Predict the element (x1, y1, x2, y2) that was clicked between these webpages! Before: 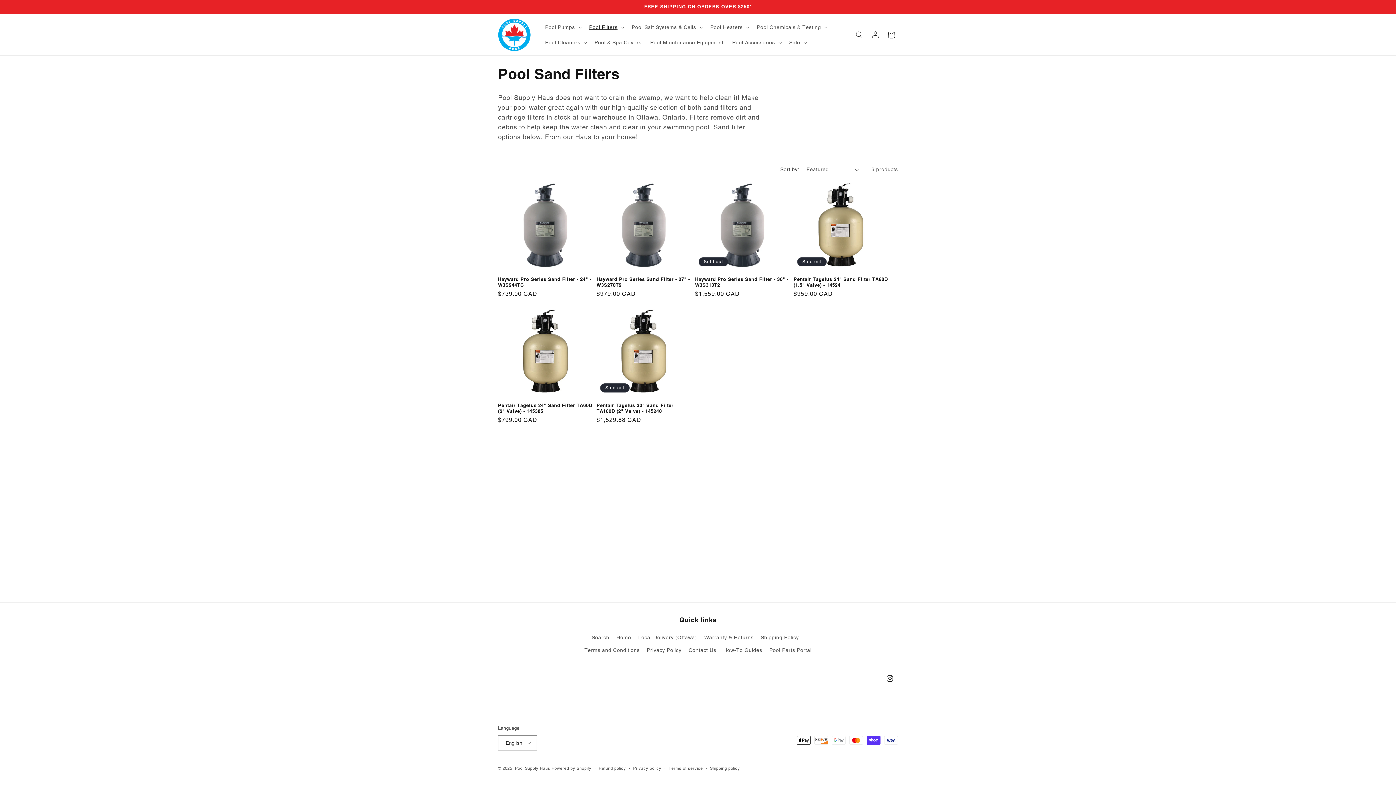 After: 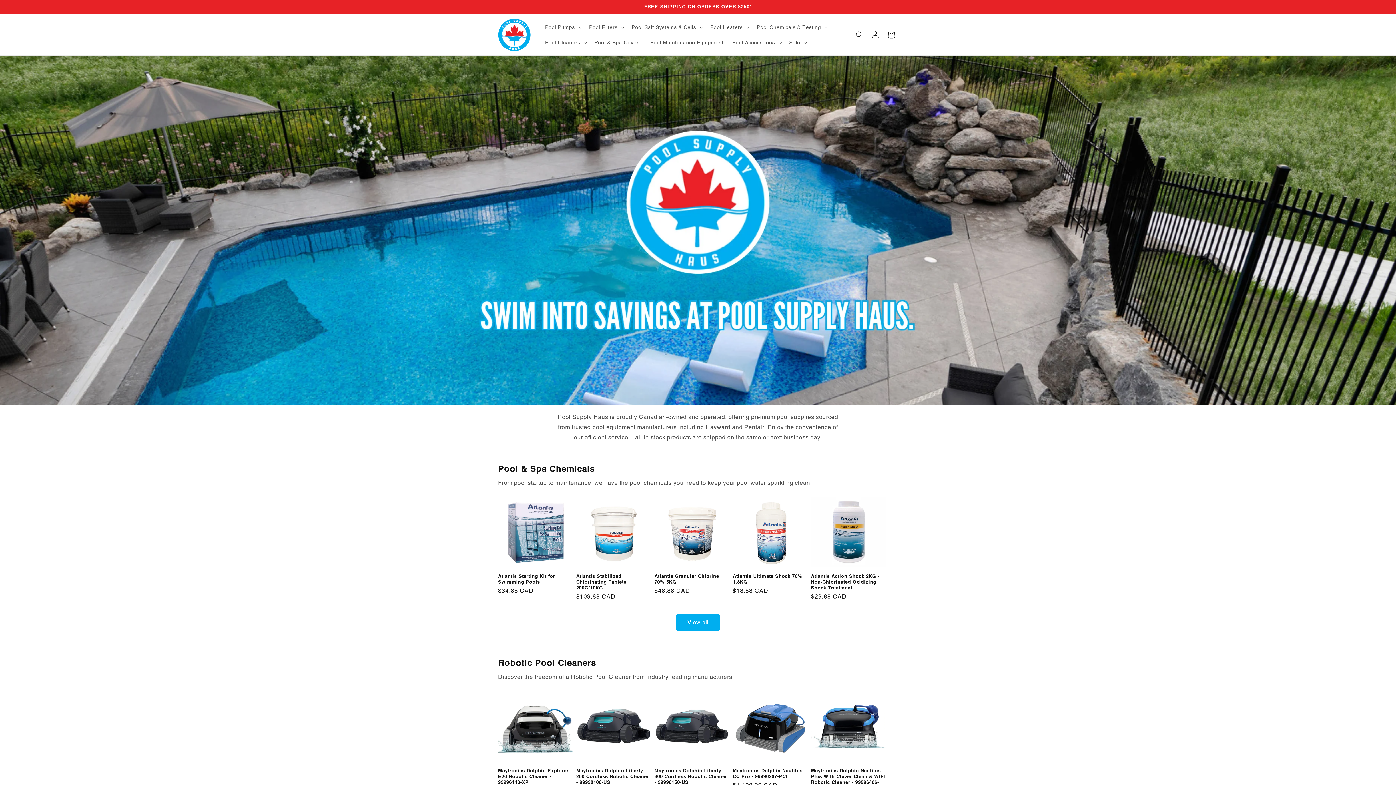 Action: label: Home bbox: (616, 631, 631, 644)